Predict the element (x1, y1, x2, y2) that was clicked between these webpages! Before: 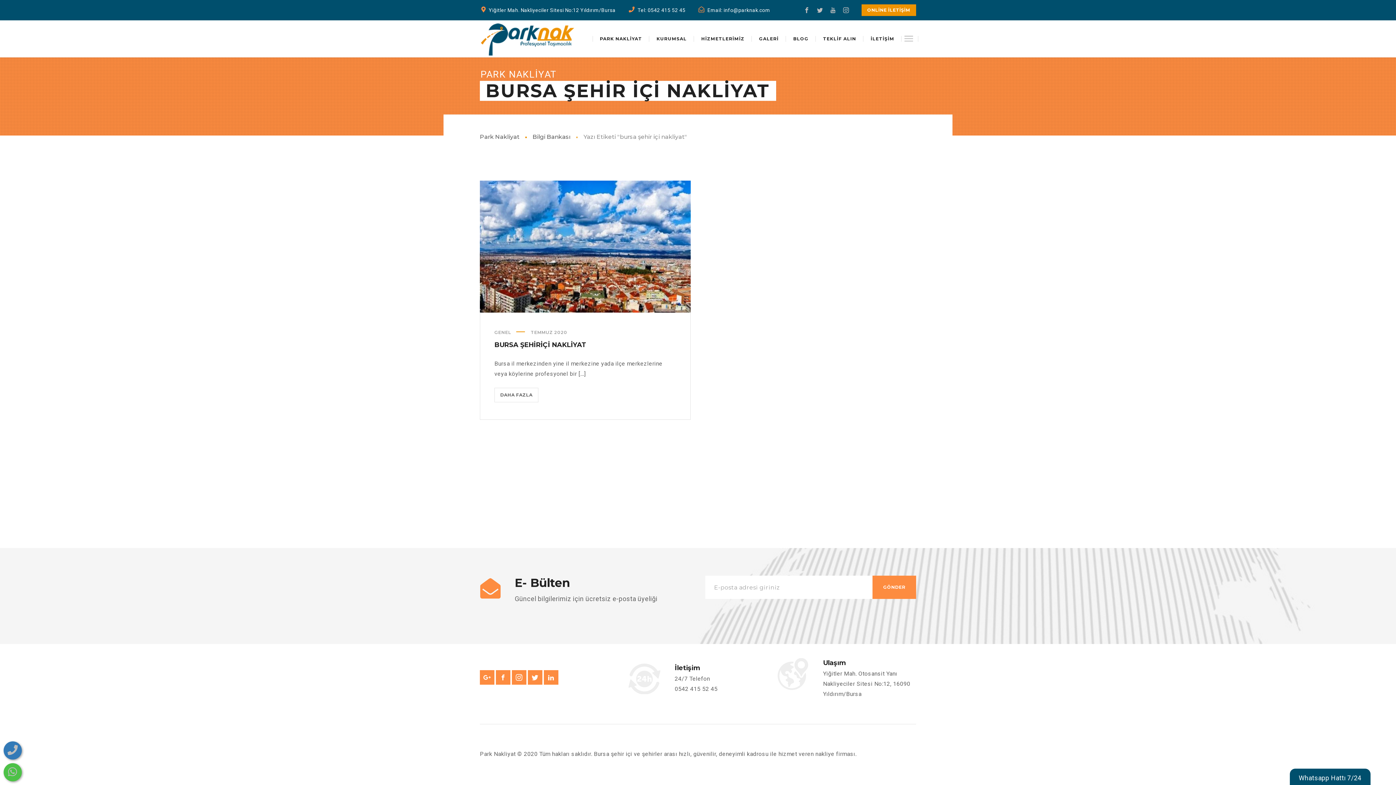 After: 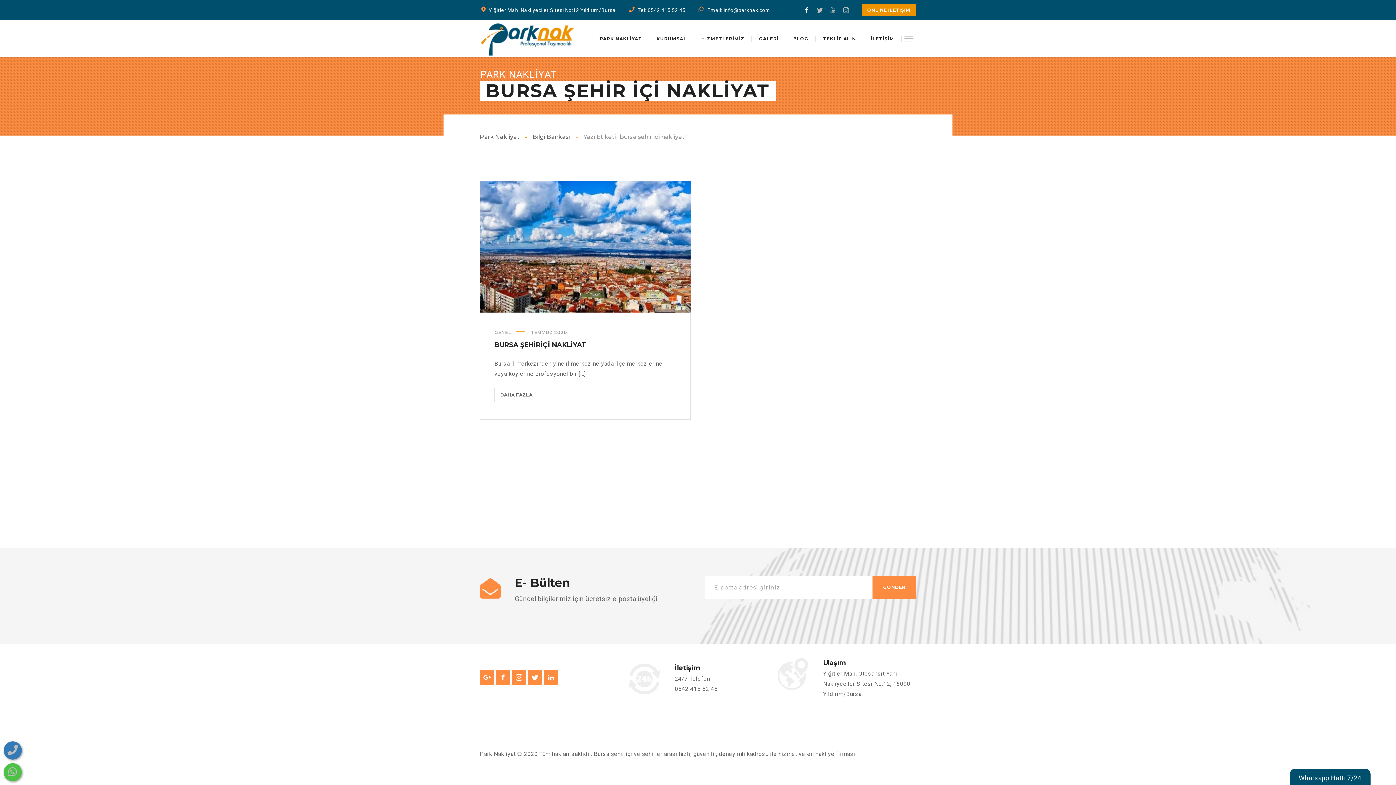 Action: bbox: (800, 4, 813, 16)